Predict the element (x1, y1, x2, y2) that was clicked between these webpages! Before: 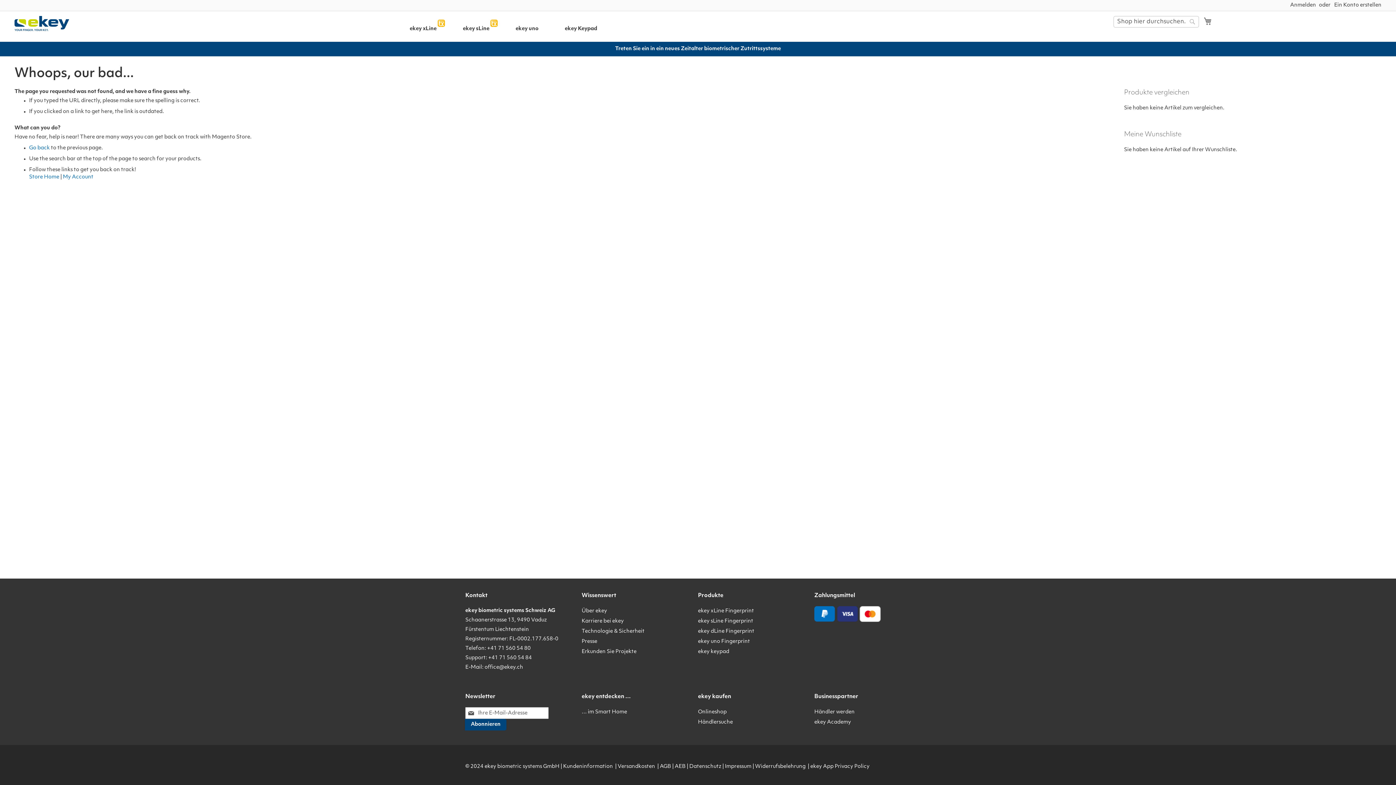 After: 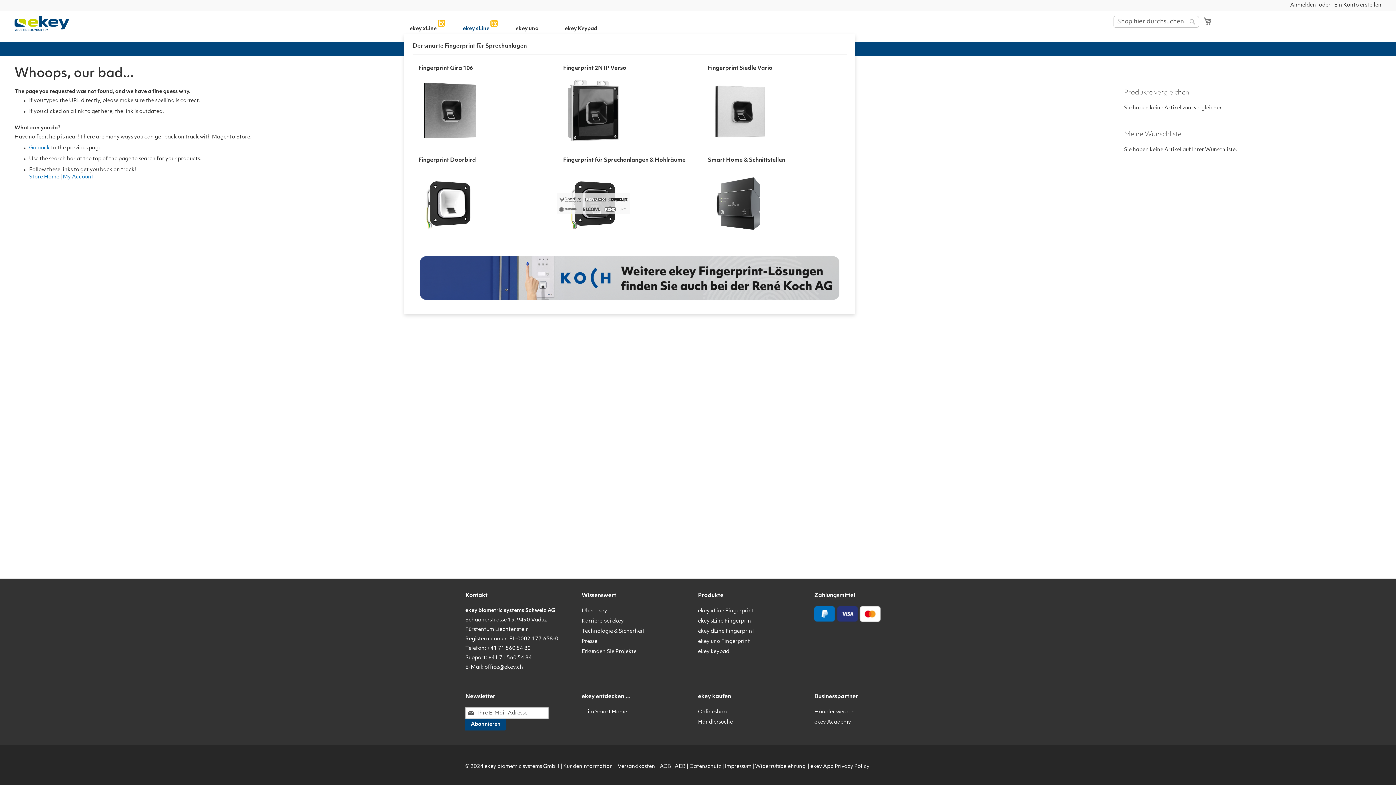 Action: bbox: (457, 19, 494, 38) label: ekey sLine